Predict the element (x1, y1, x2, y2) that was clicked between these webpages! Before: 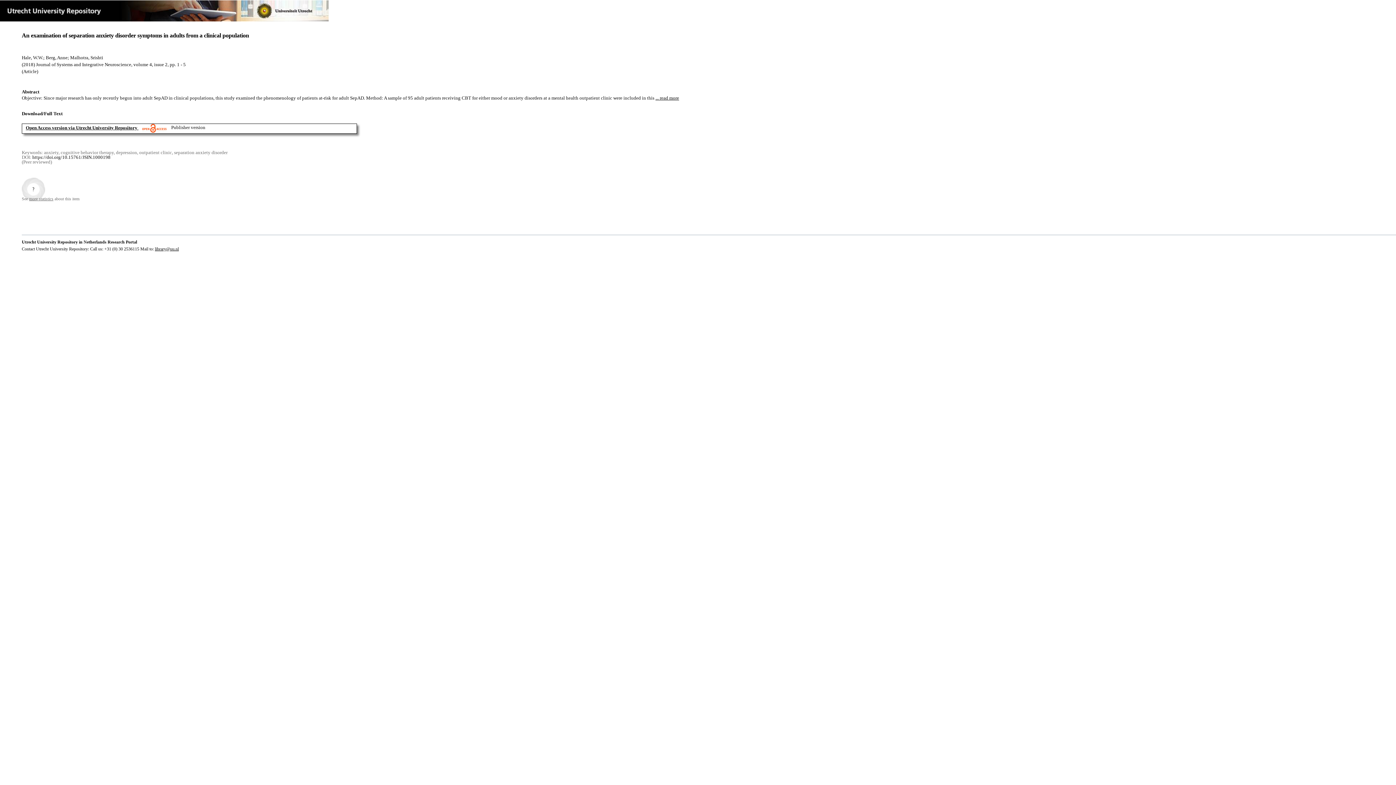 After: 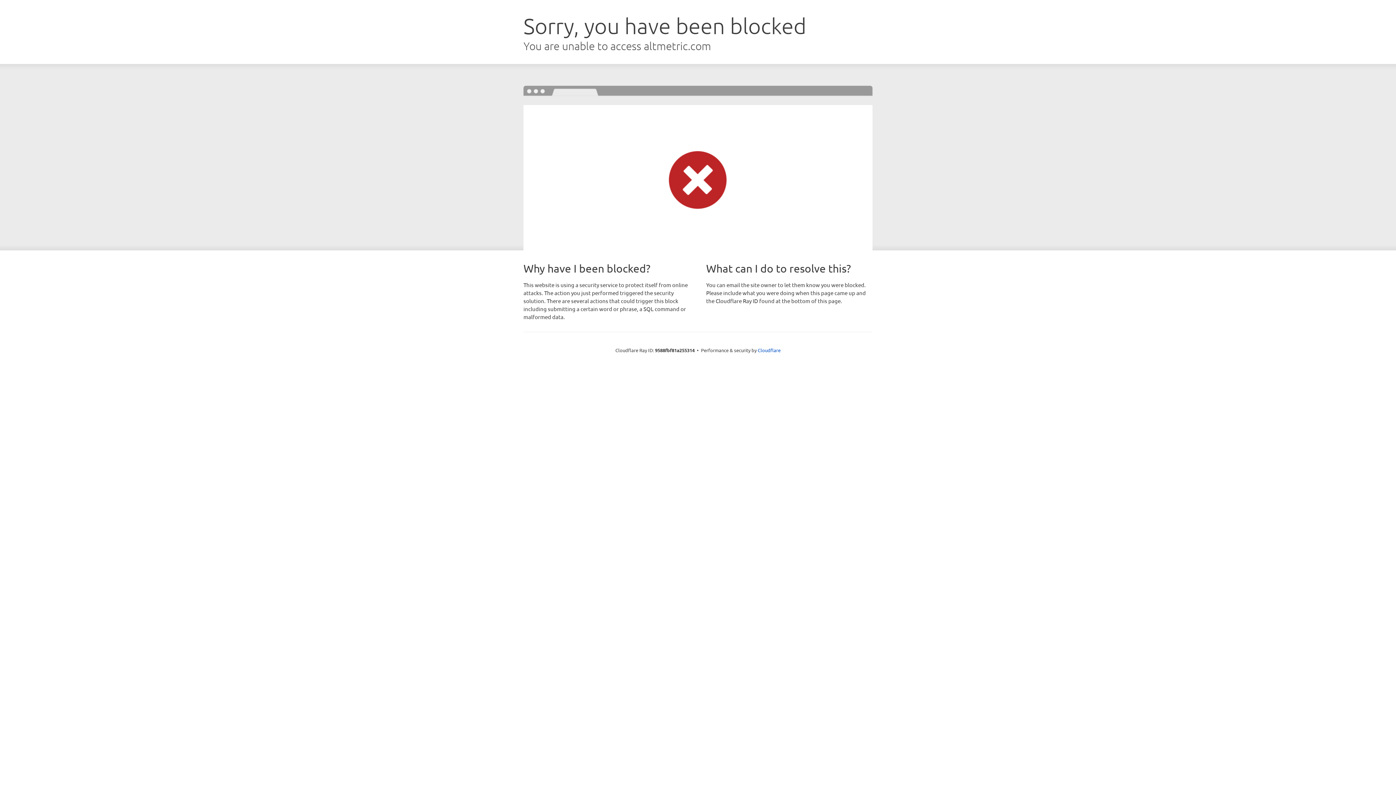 Action: bbox: (21, 177, 45, 200)